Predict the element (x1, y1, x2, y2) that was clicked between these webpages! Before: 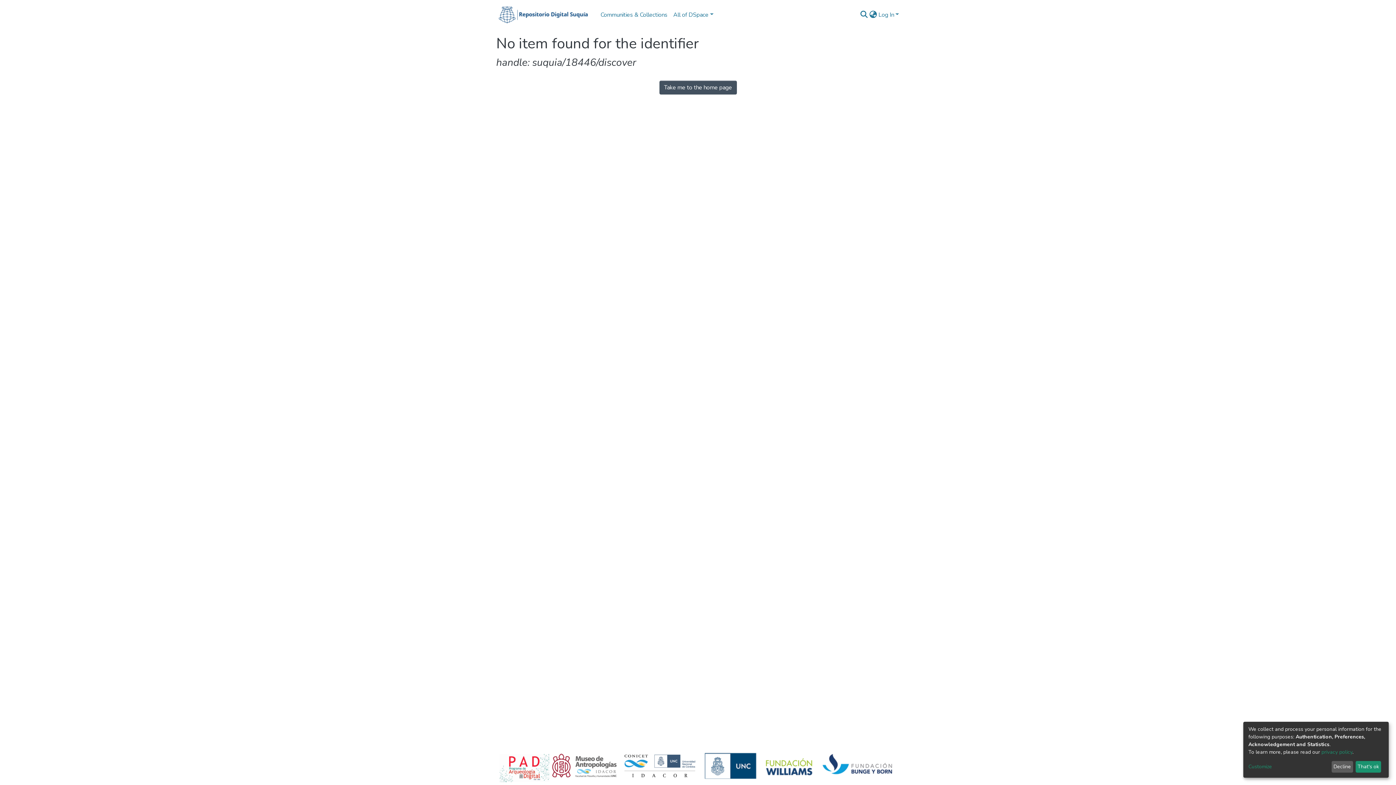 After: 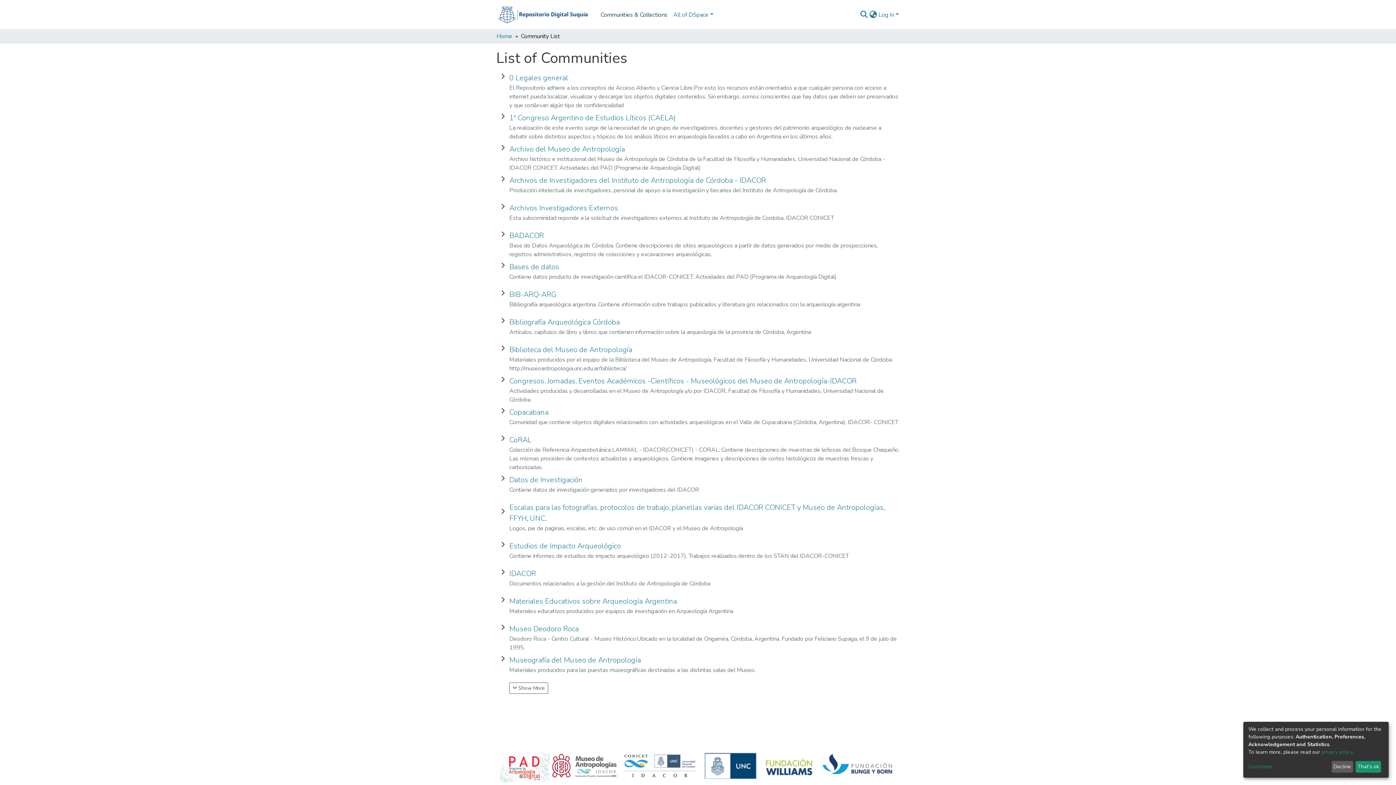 Action: label: Communities & Collections bbox: (502, 7, 574, 22)